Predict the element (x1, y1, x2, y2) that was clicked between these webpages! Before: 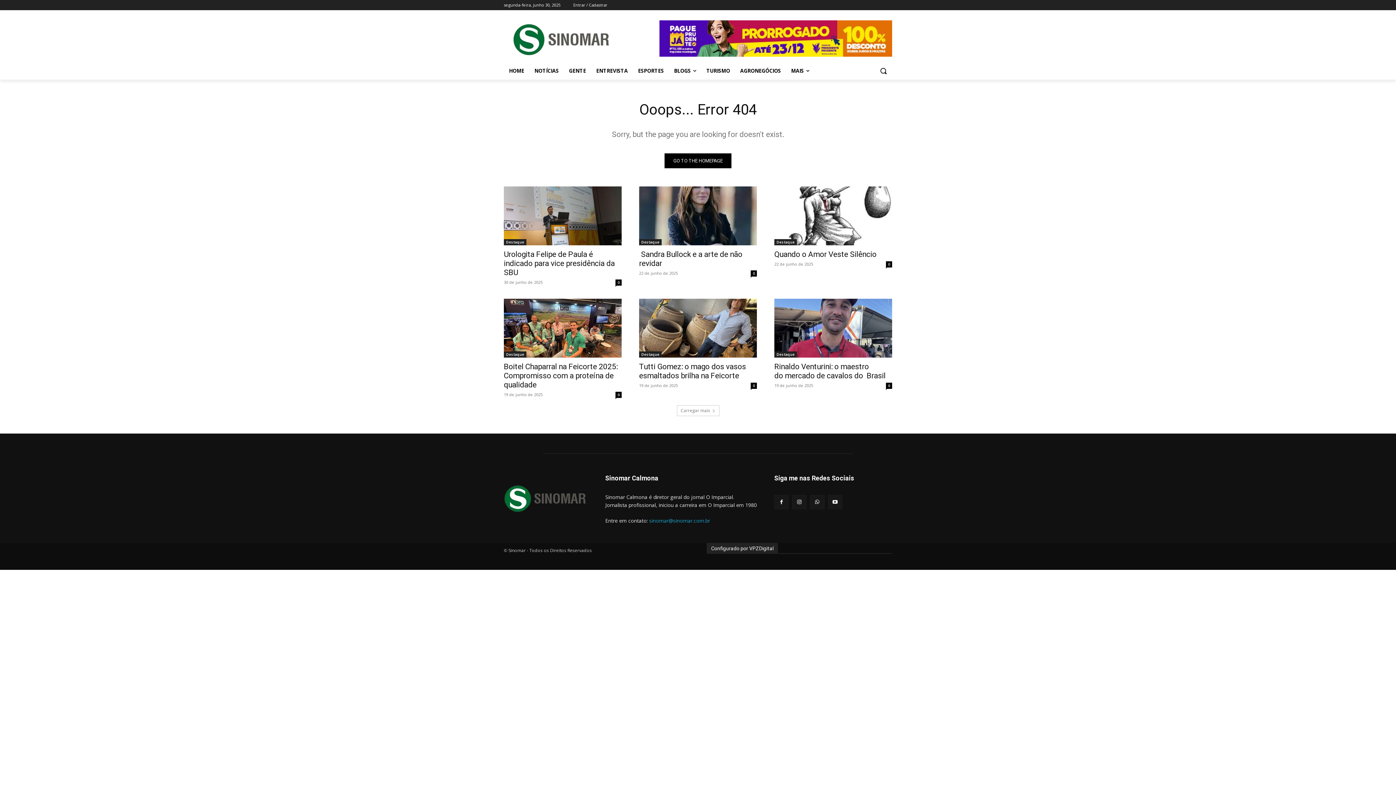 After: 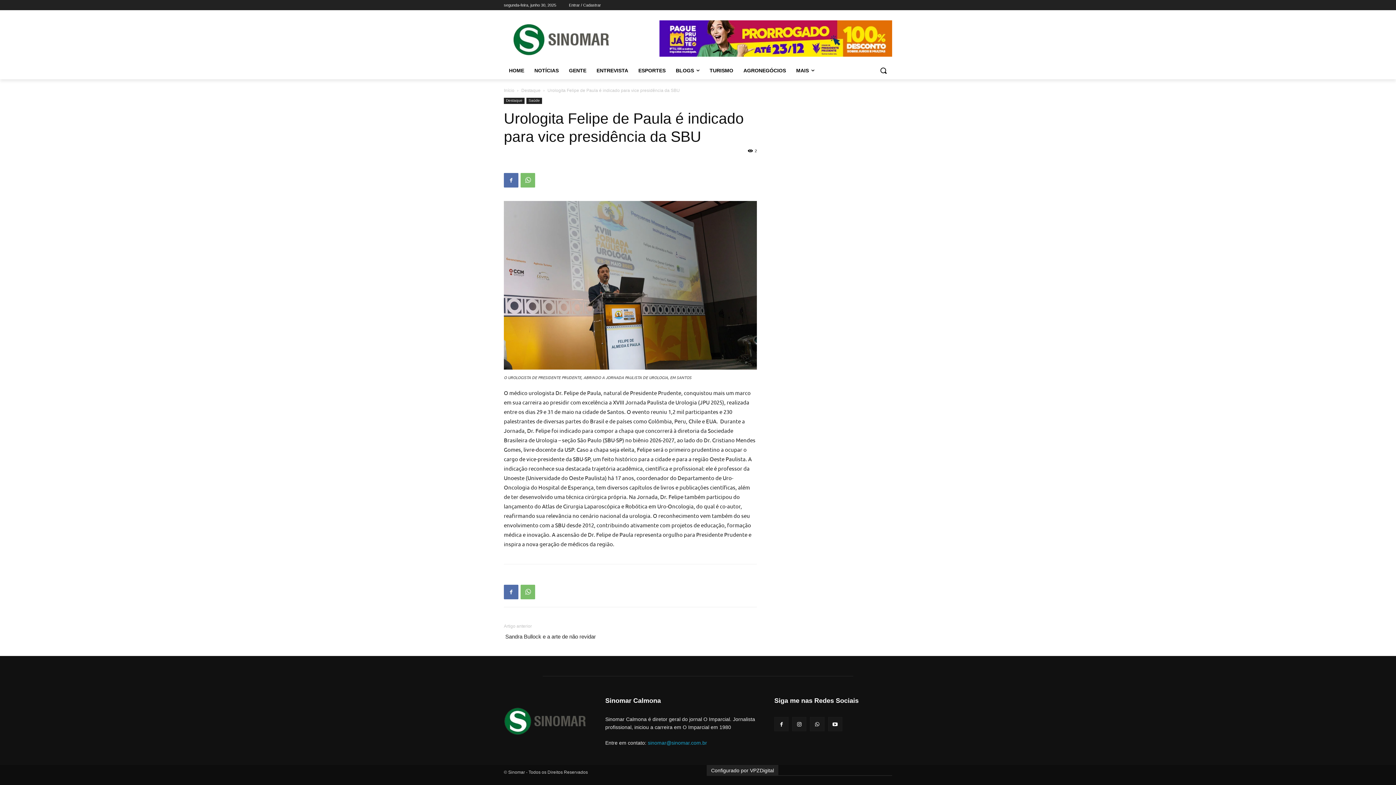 Action: label: Urologita Felipe de Paula é indicado para vice presidência da SBU bbox: (504, 250, 614, 277)